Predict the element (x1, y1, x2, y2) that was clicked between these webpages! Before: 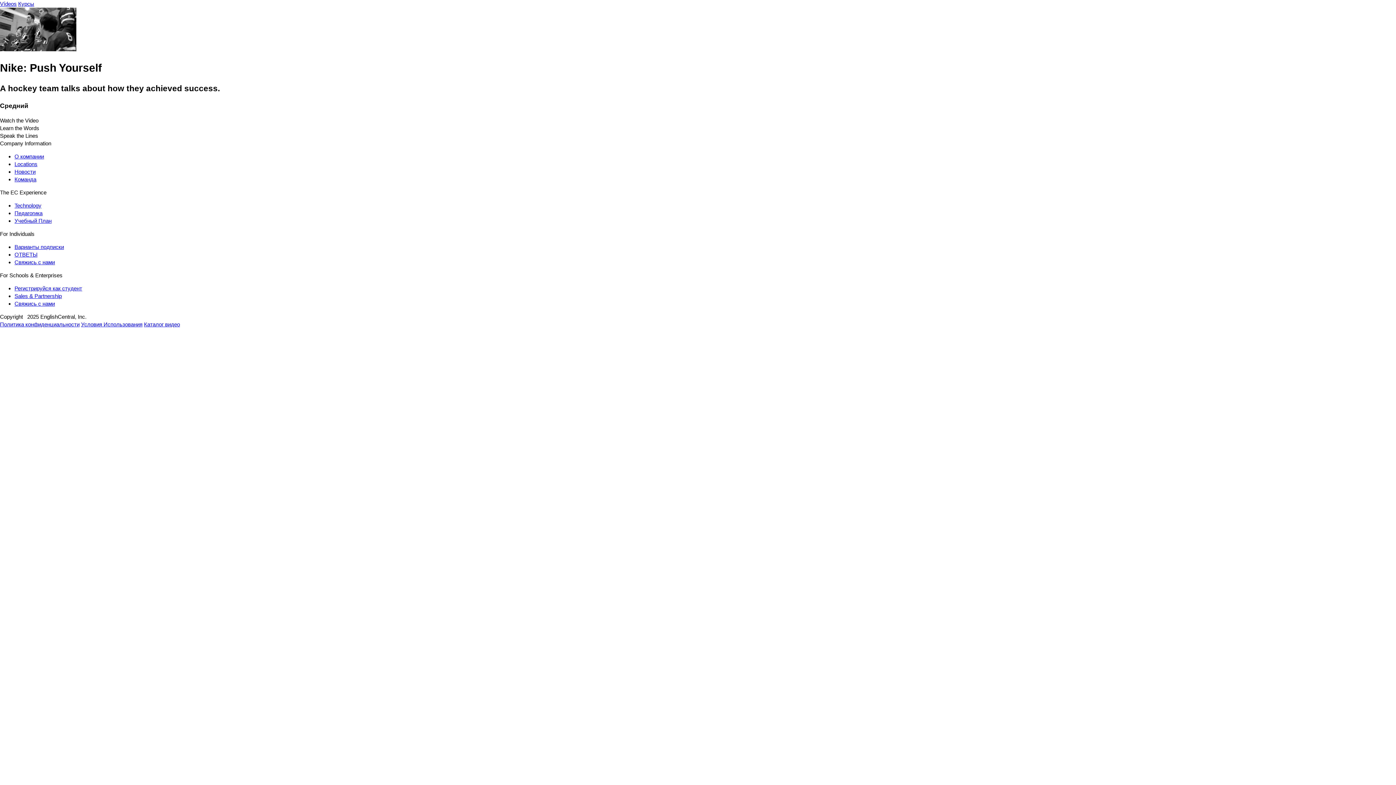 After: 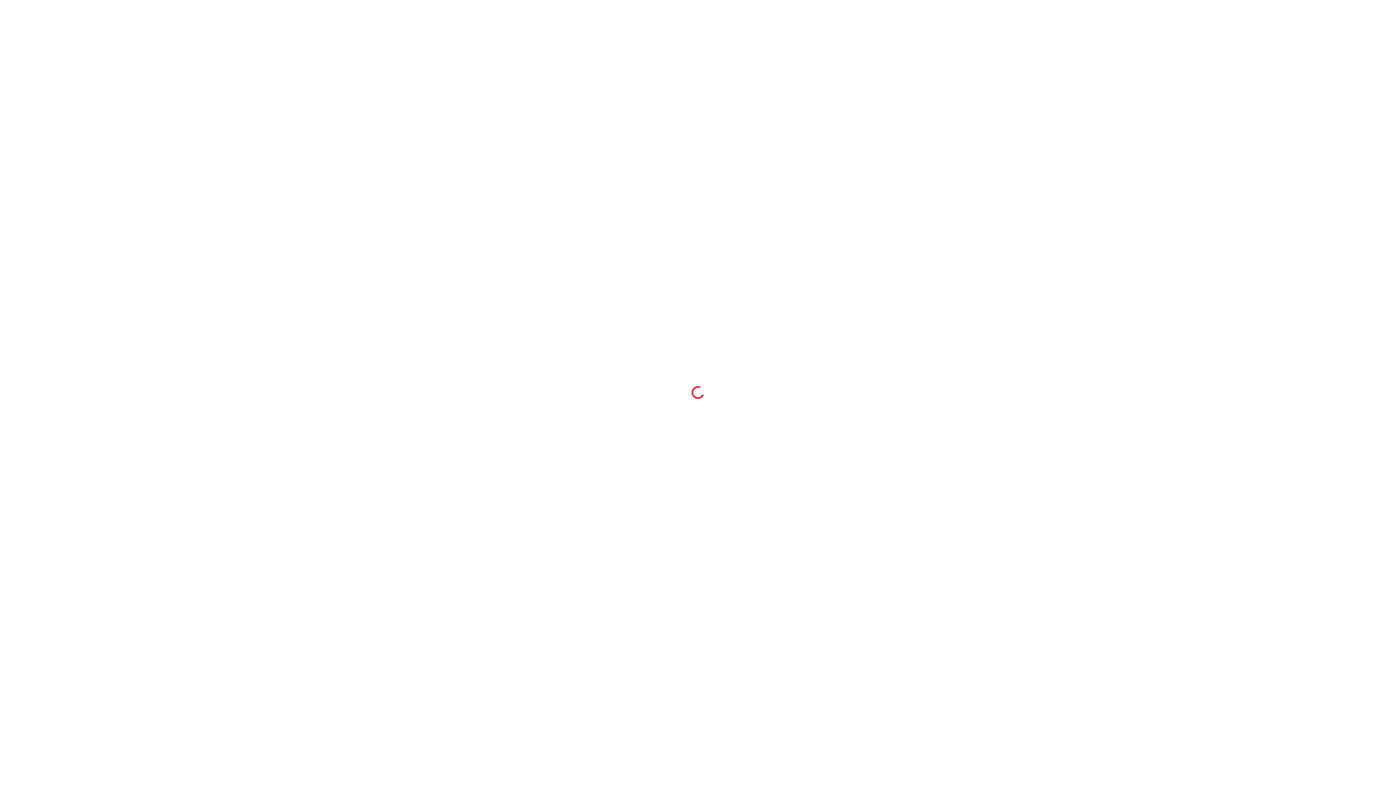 Action: bbox: (81, 321, 142, 327) label: Условия Использования